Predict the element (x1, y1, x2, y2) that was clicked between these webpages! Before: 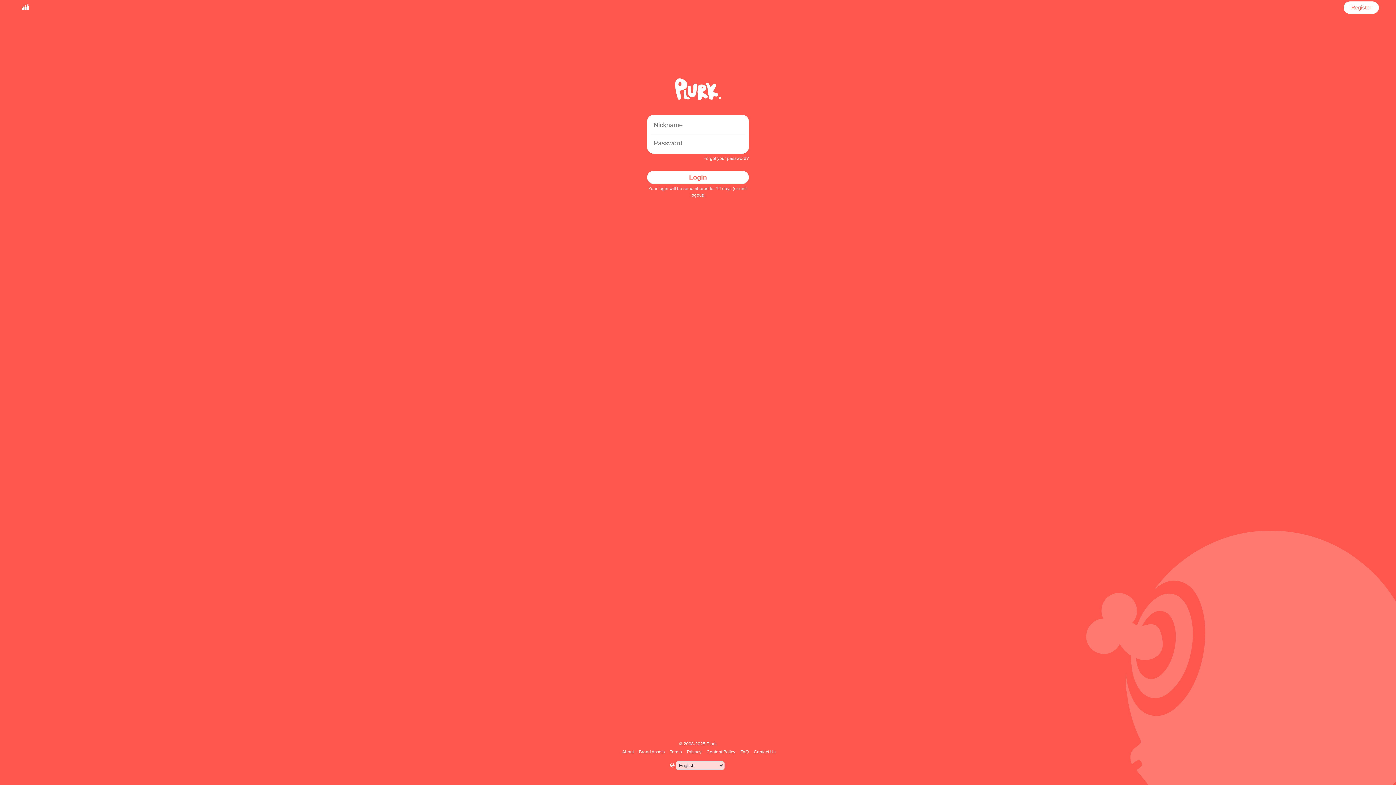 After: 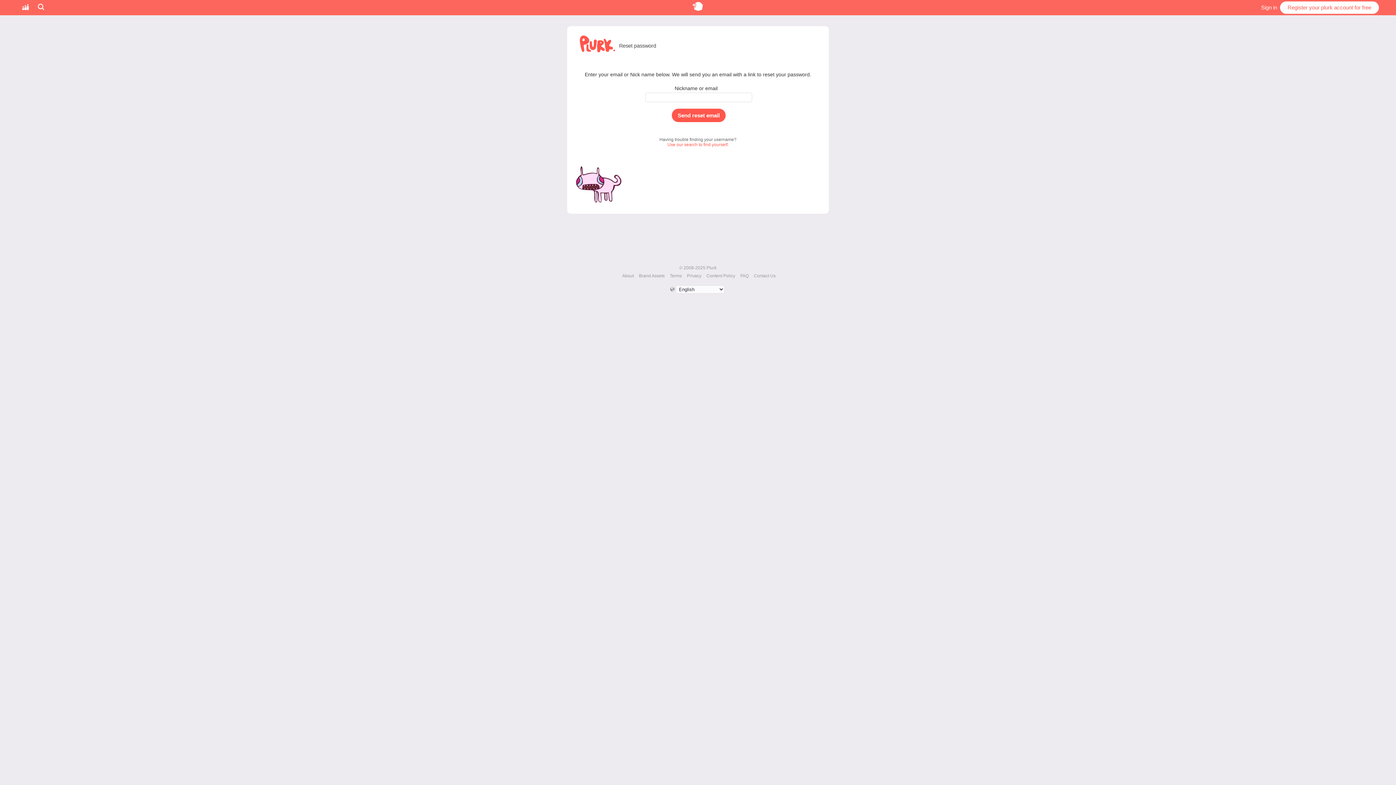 Action: label: Forgot your password? bbox: (703, 156, 749, 161)